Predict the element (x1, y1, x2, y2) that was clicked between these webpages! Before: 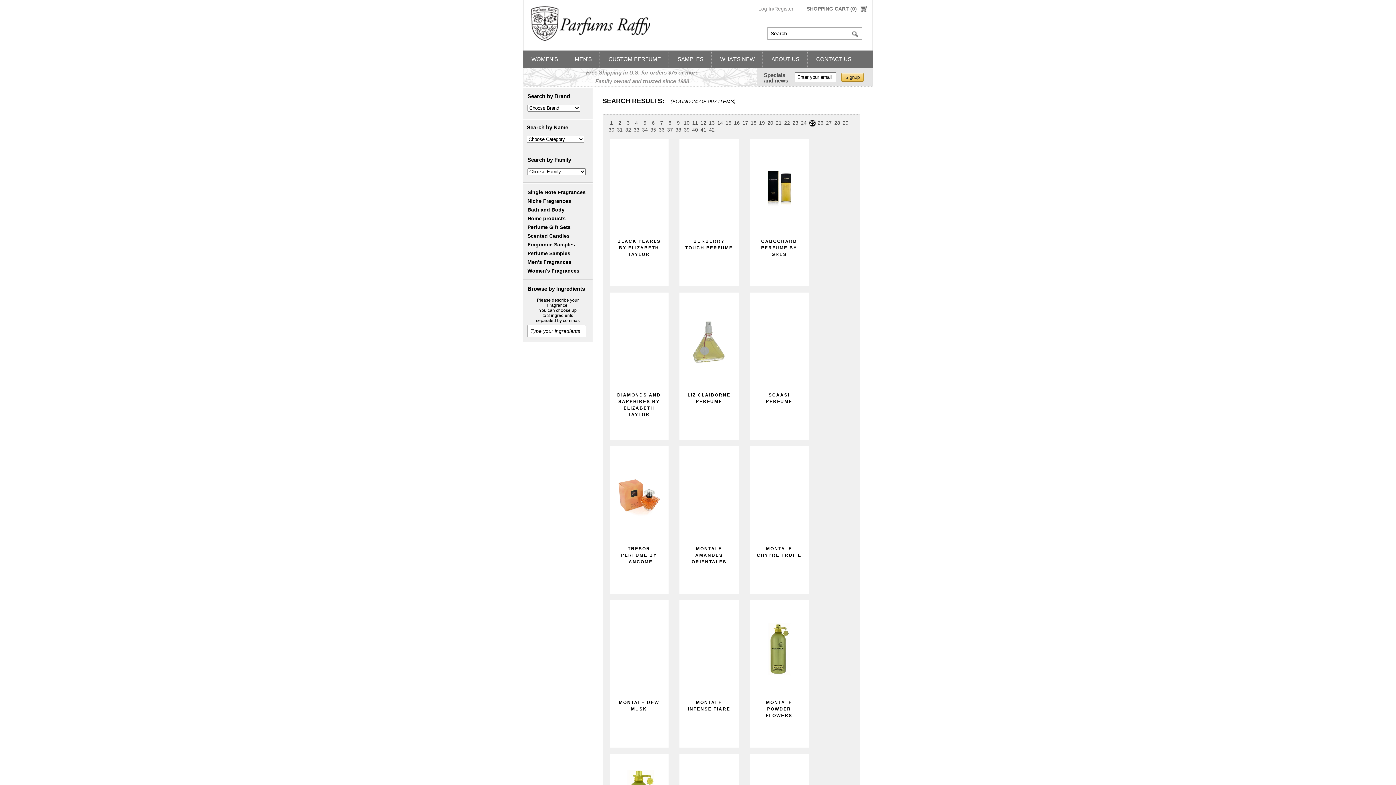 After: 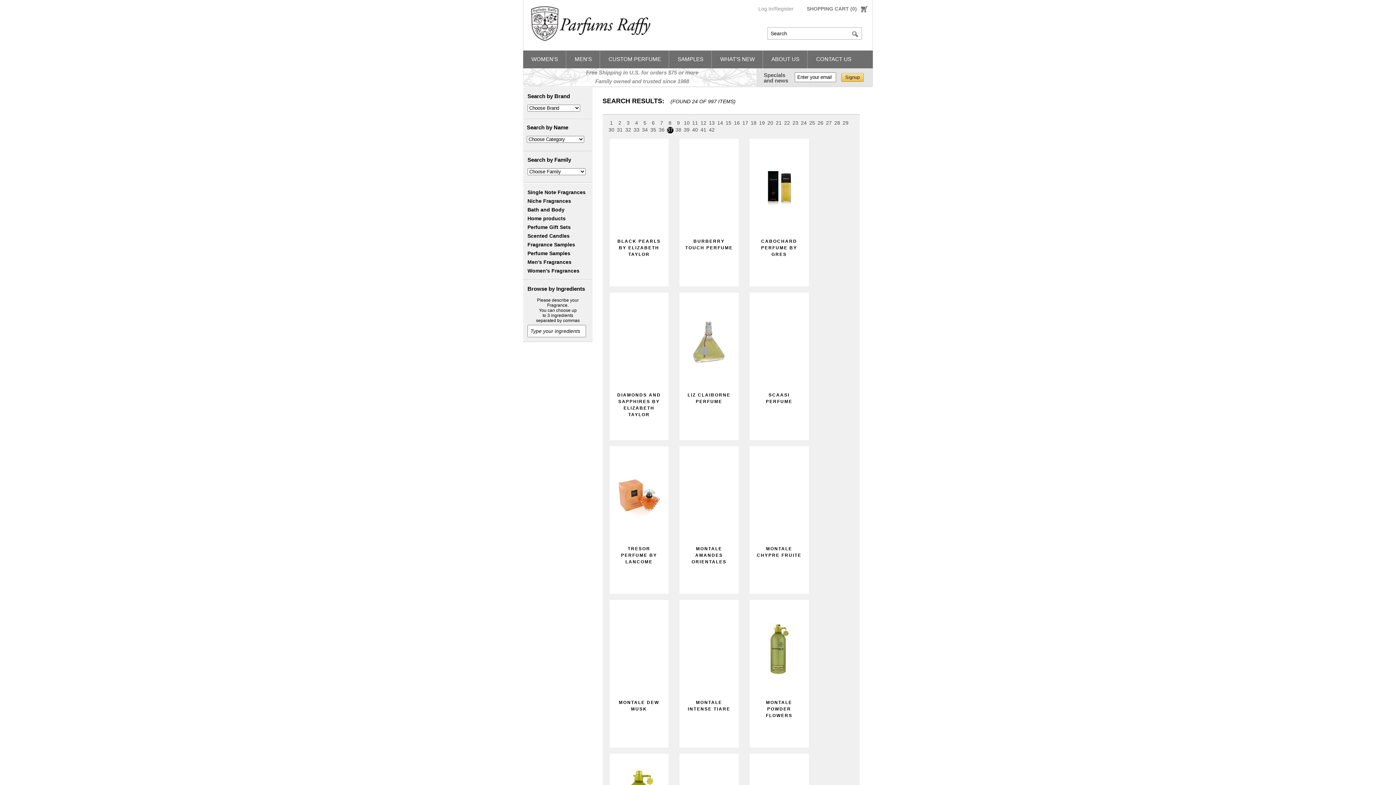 Action: bbox: (666, 126, 673, 133) label: 37